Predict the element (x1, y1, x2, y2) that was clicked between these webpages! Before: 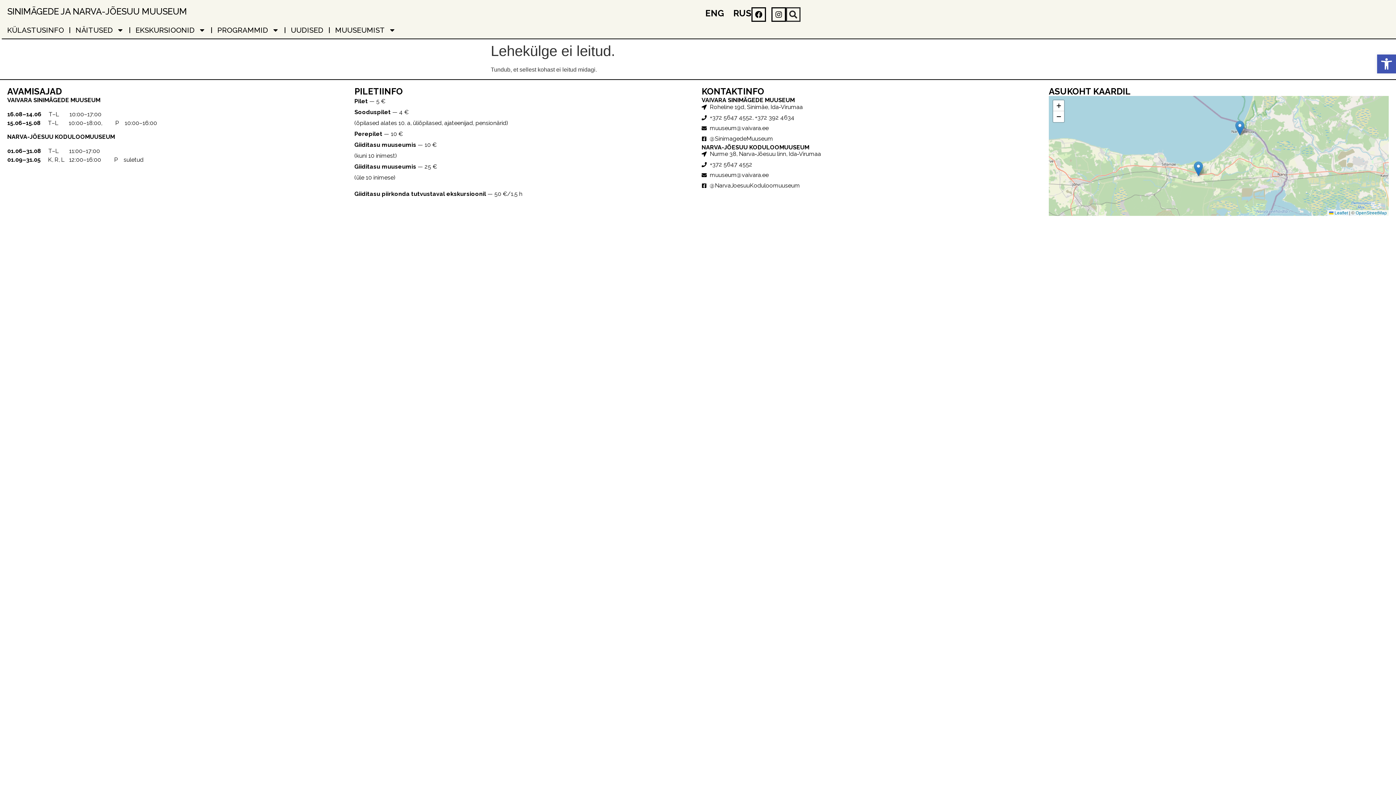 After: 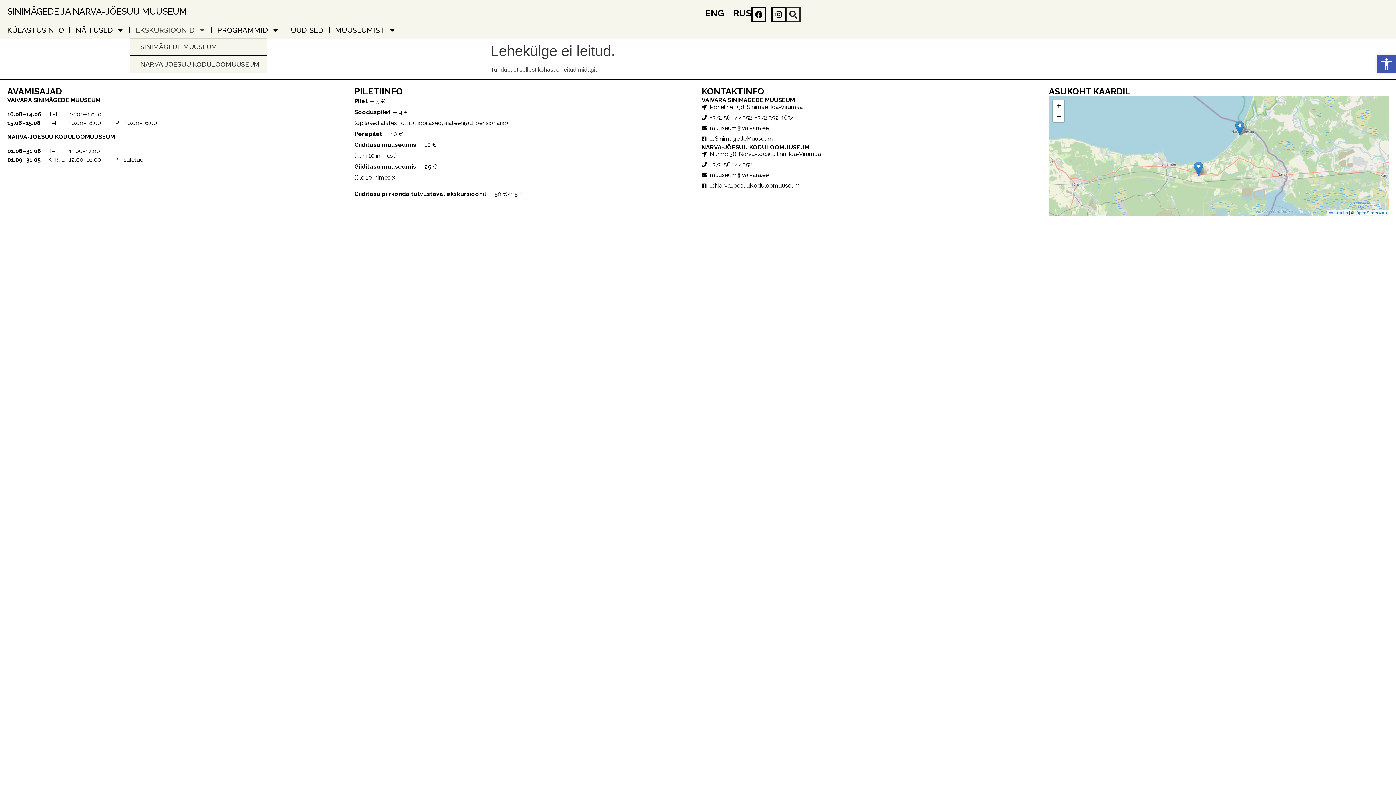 Action: label: EKSKURSIOONID bbox: (130, 21, 211, 38)